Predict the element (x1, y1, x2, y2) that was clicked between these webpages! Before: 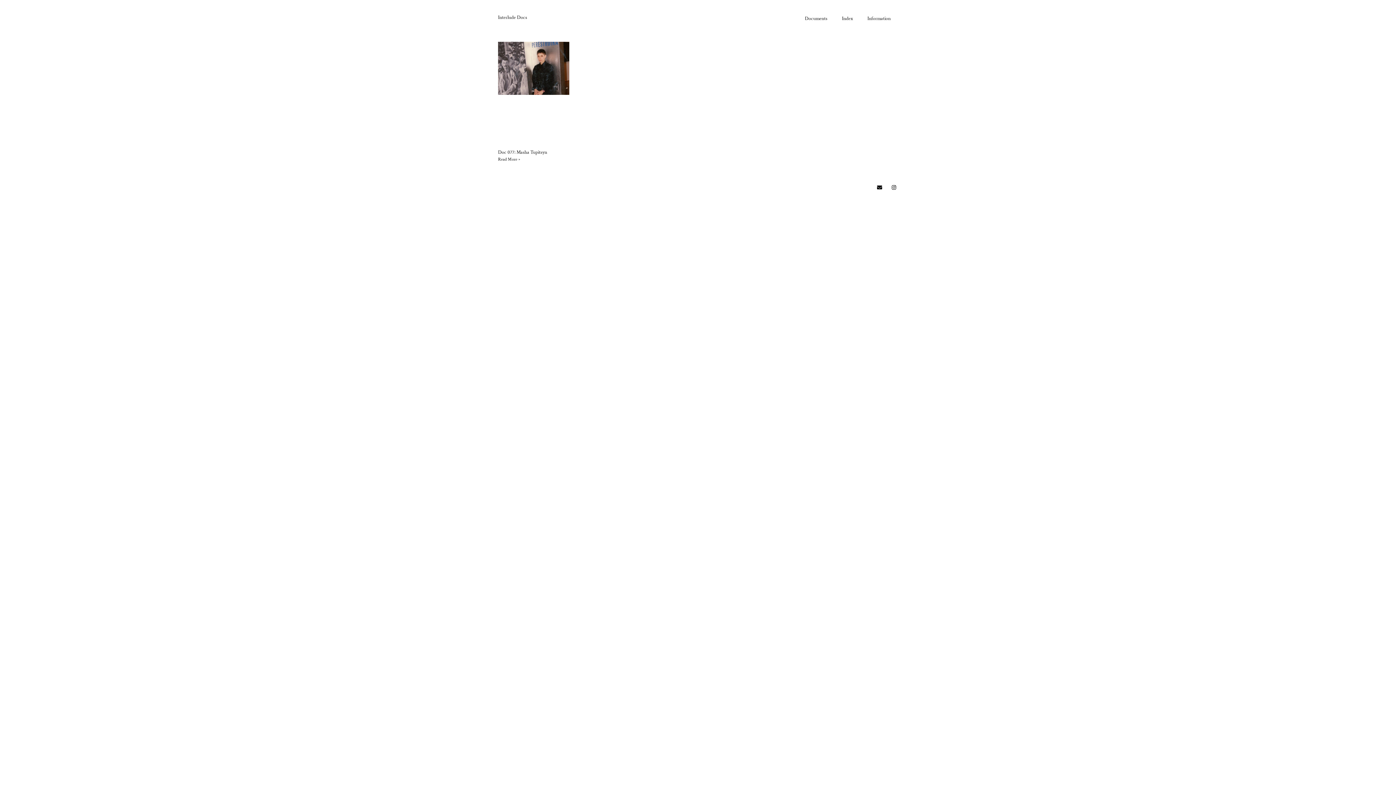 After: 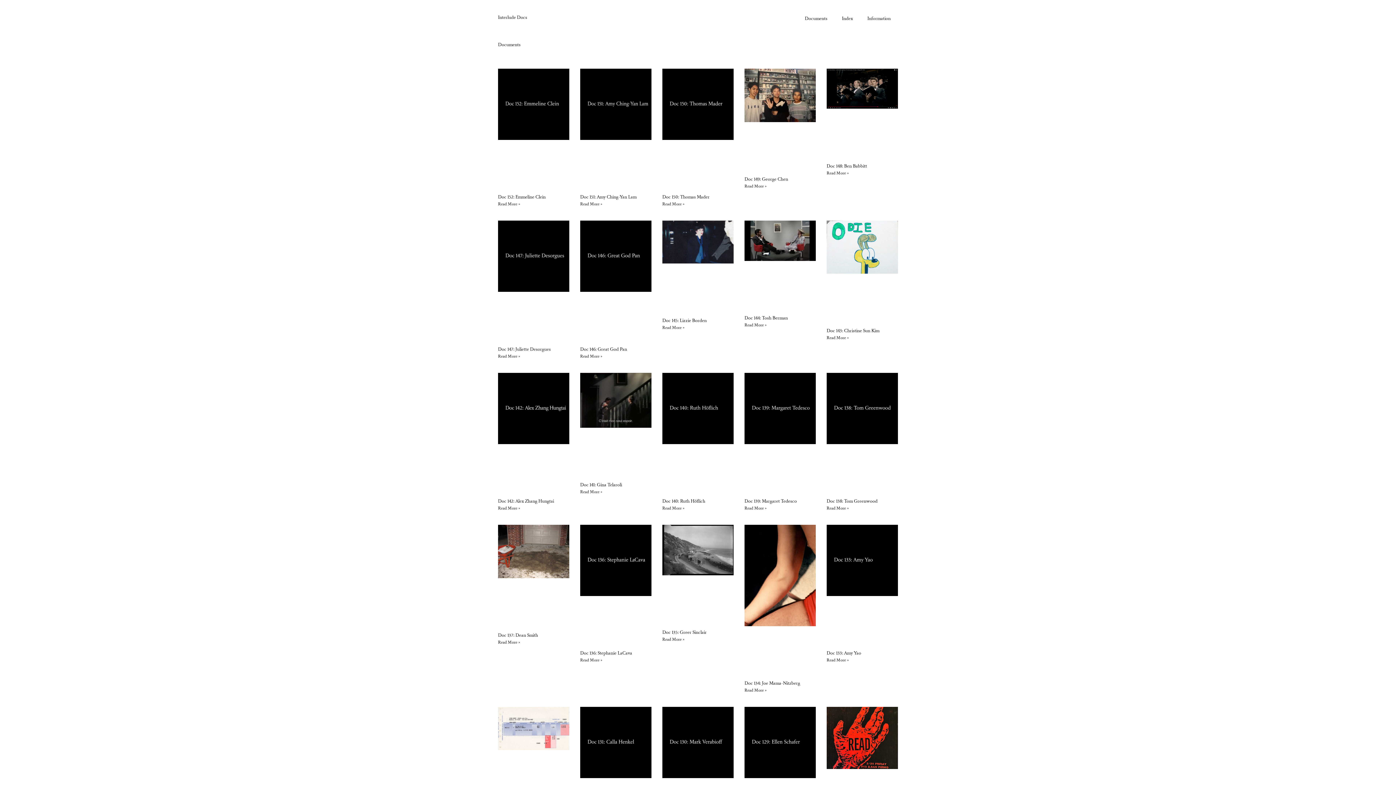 Action: bbox: (797, 14, 834, 23) label: Documents